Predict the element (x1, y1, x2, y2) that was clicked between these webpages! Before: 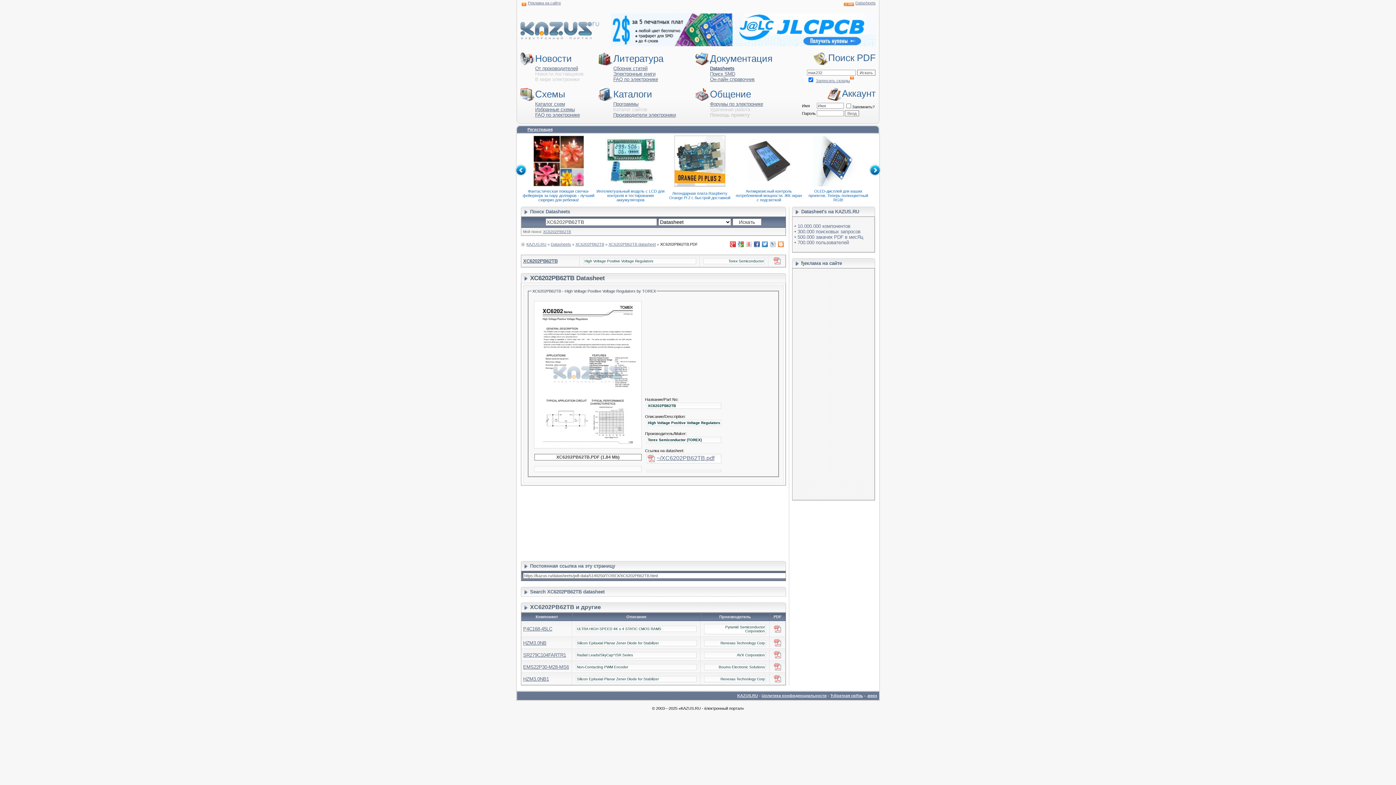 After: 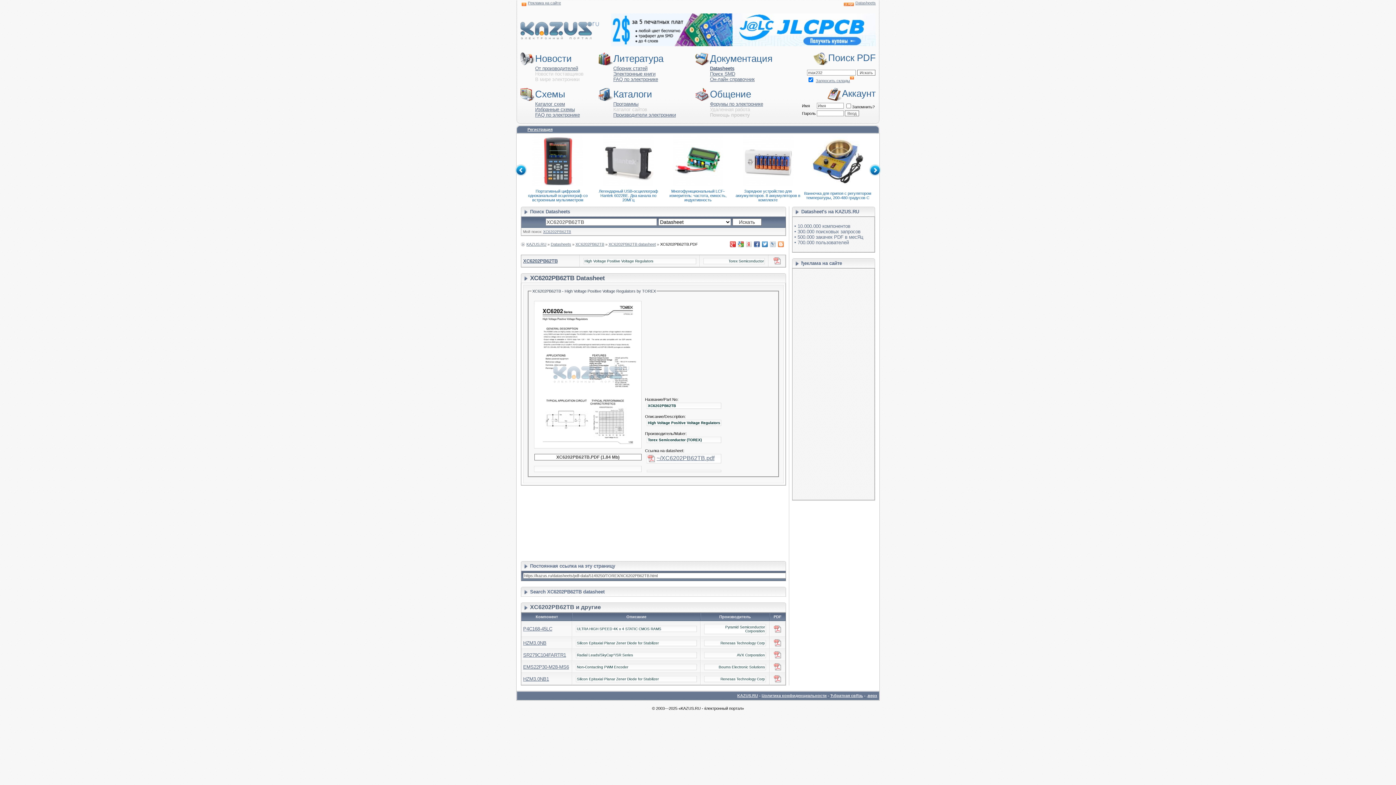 Action: bbox: (738, 241, 744, 247)